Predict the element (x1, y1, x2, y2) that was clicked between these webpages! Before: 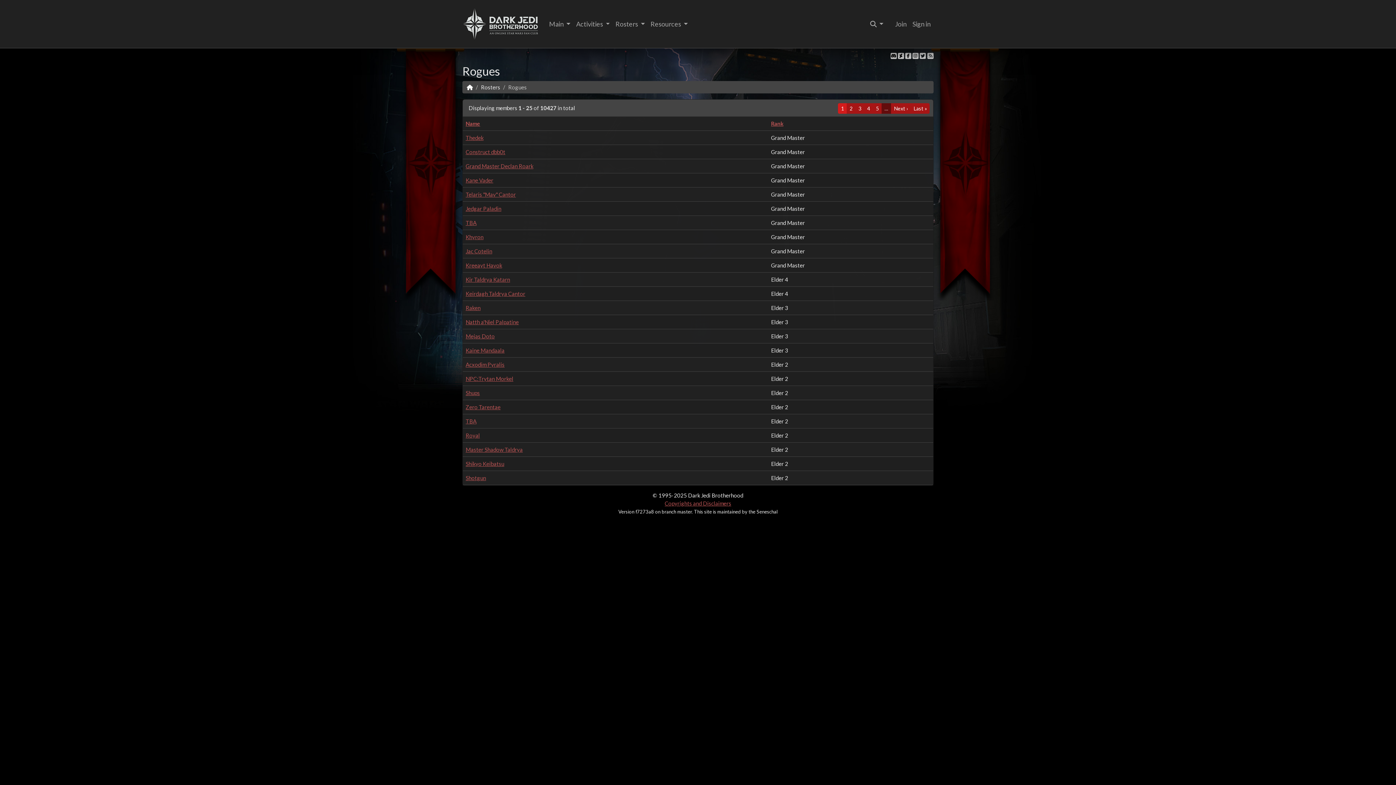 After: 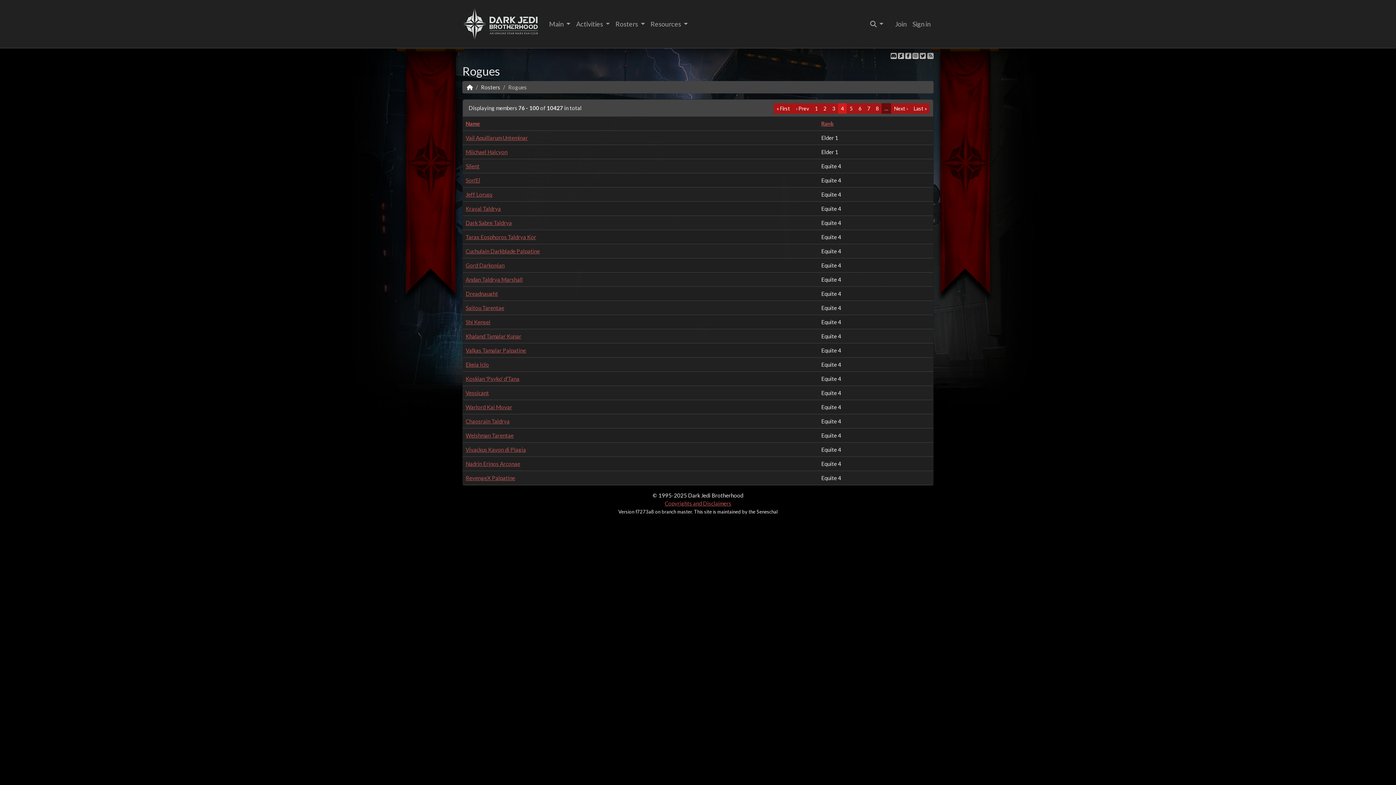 Action: bbox: (864, 103, 873, 113) label: 4